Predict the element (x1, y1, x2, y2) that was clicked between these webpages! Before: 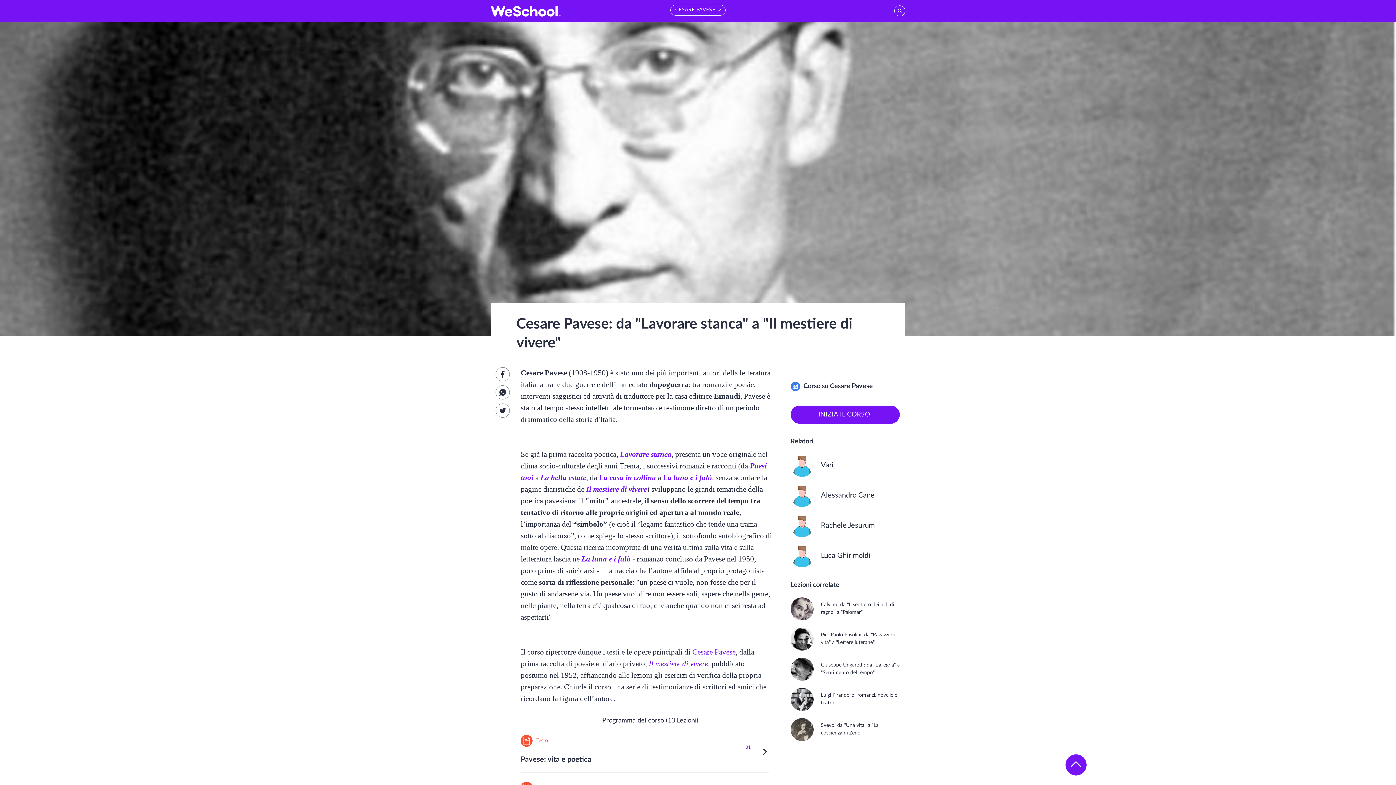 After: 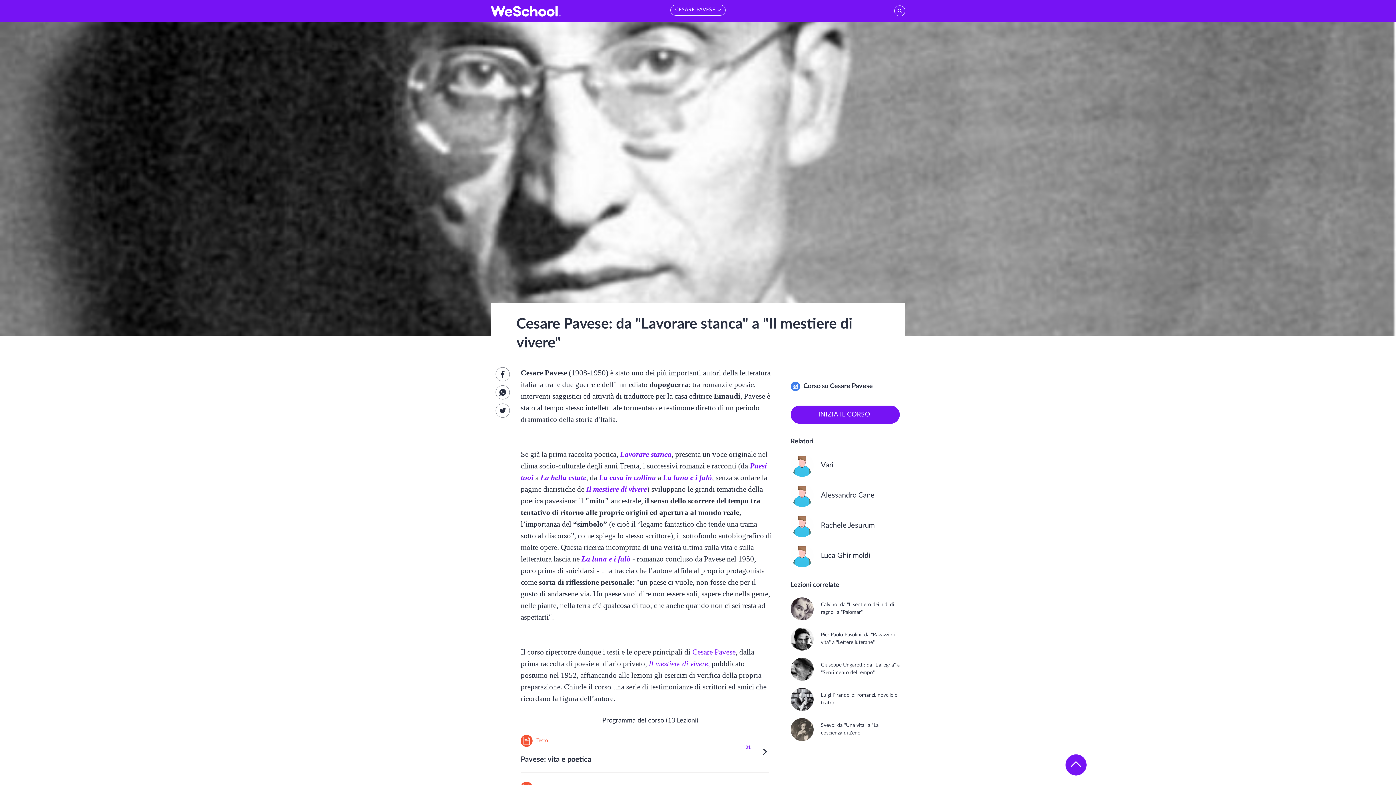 Action: bbox: (490, 367, 515, 381)